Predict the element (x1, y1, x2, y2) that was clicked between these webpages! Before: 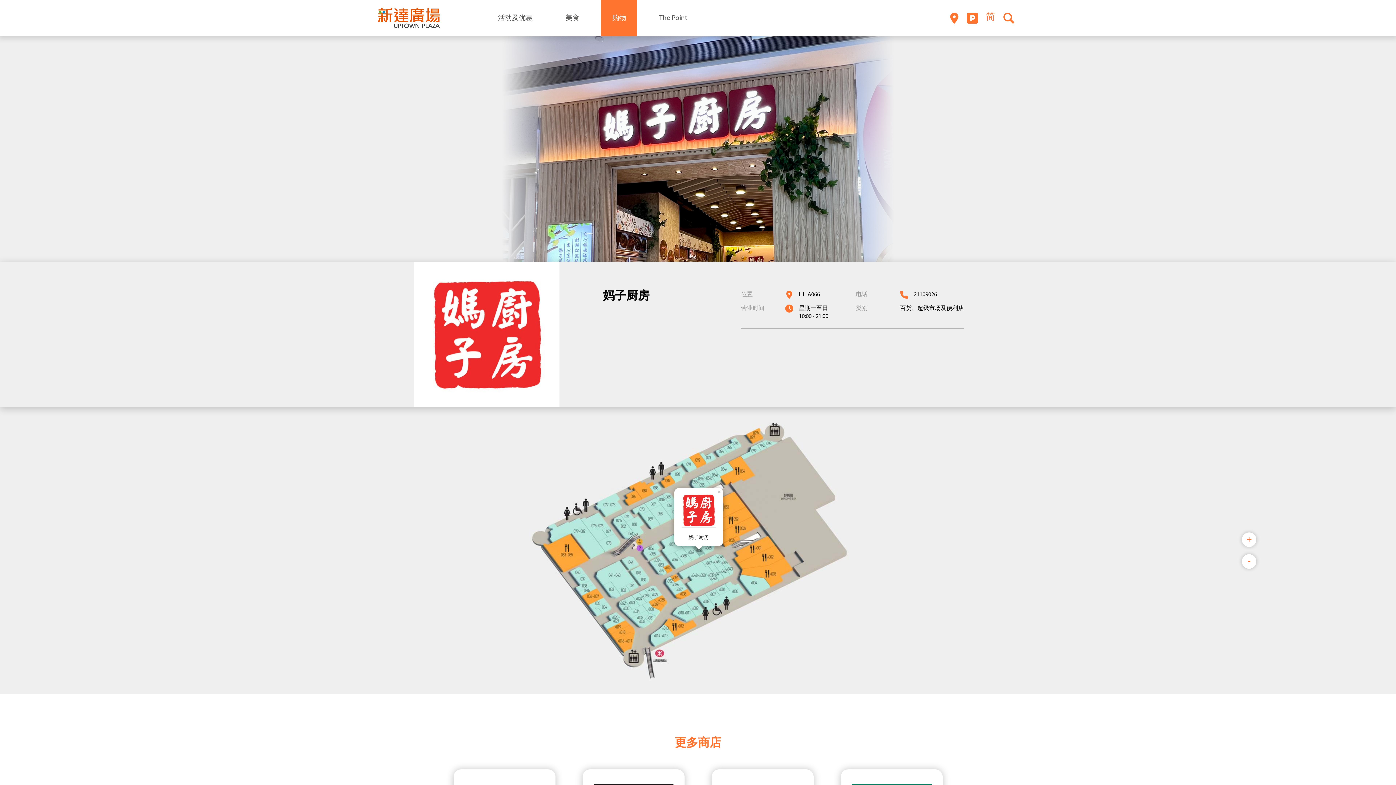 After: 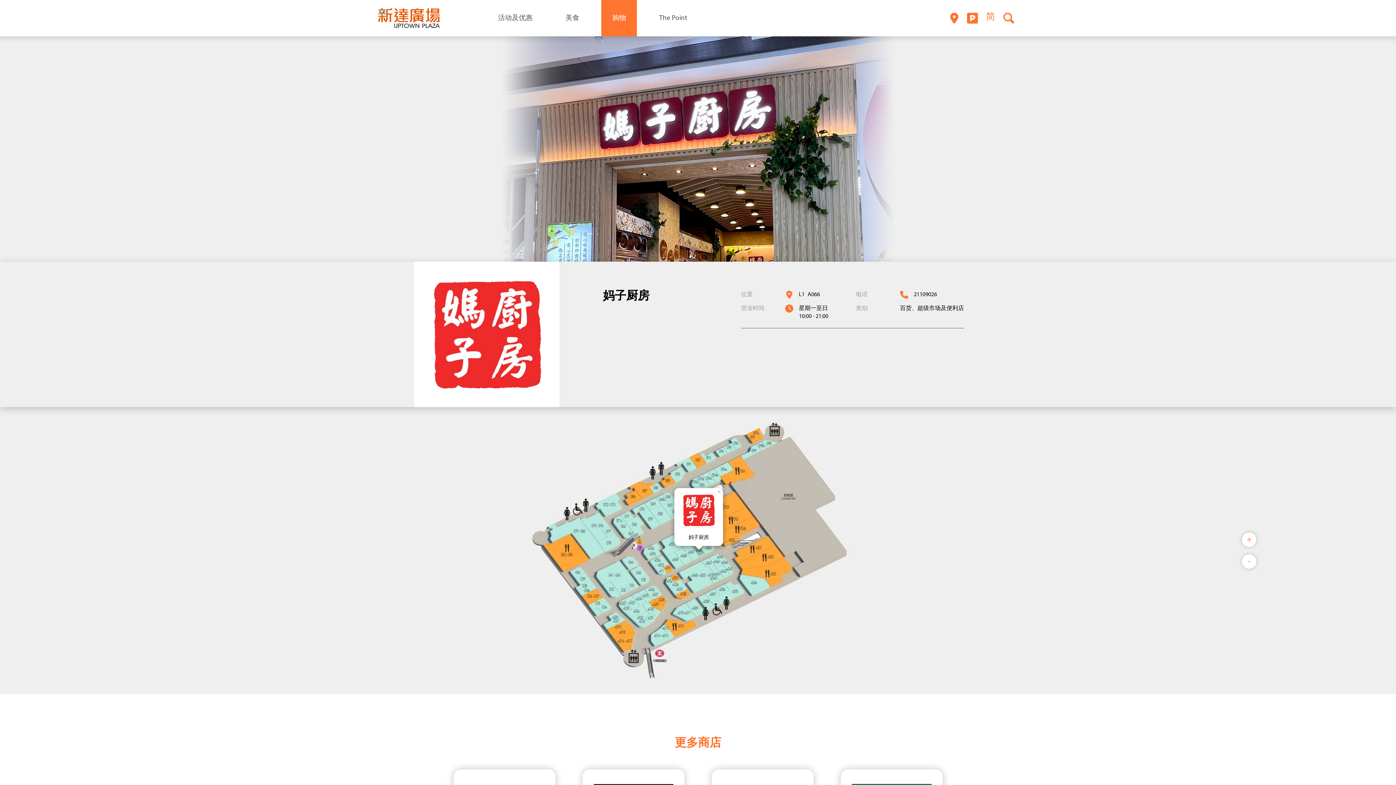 Action: bbox: (681, 527, 716, 541) label: 妈子厨房